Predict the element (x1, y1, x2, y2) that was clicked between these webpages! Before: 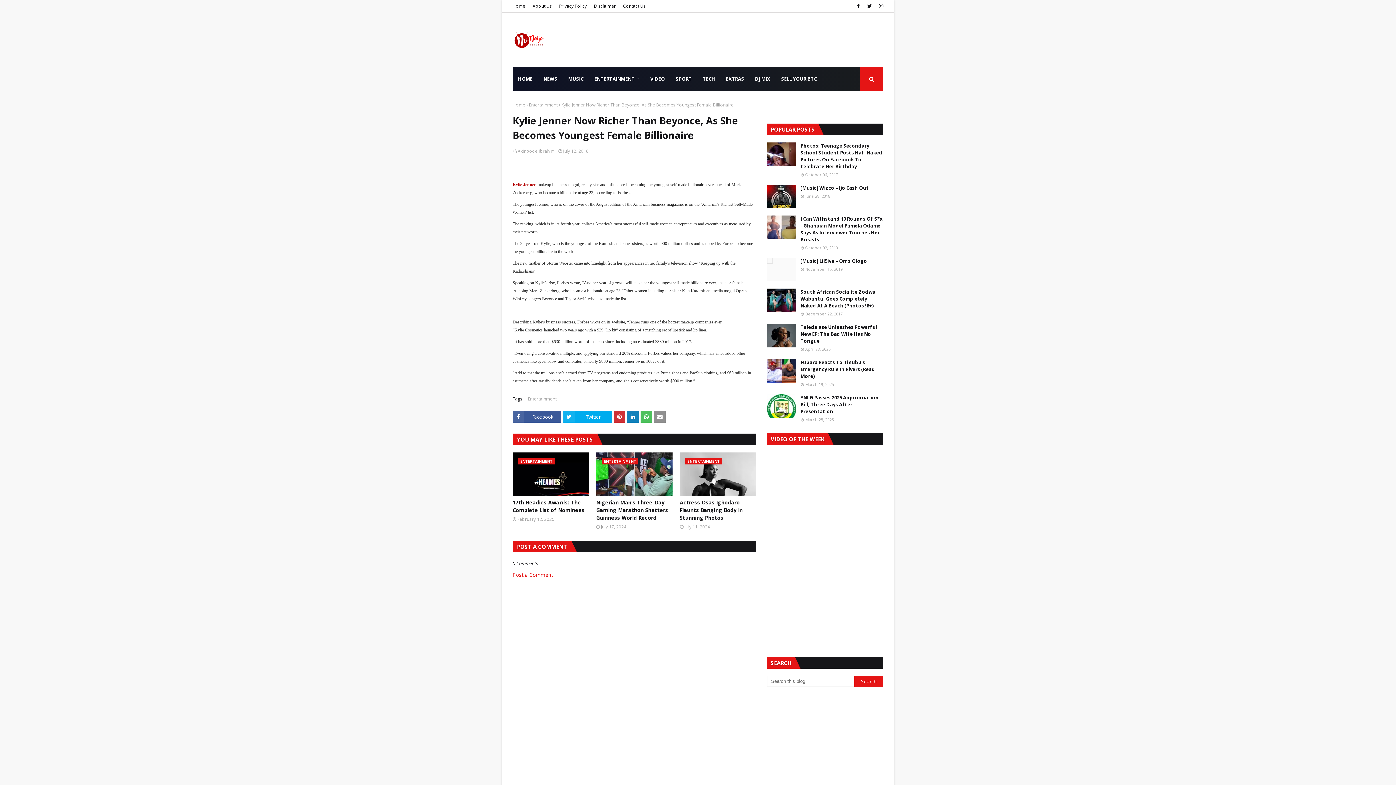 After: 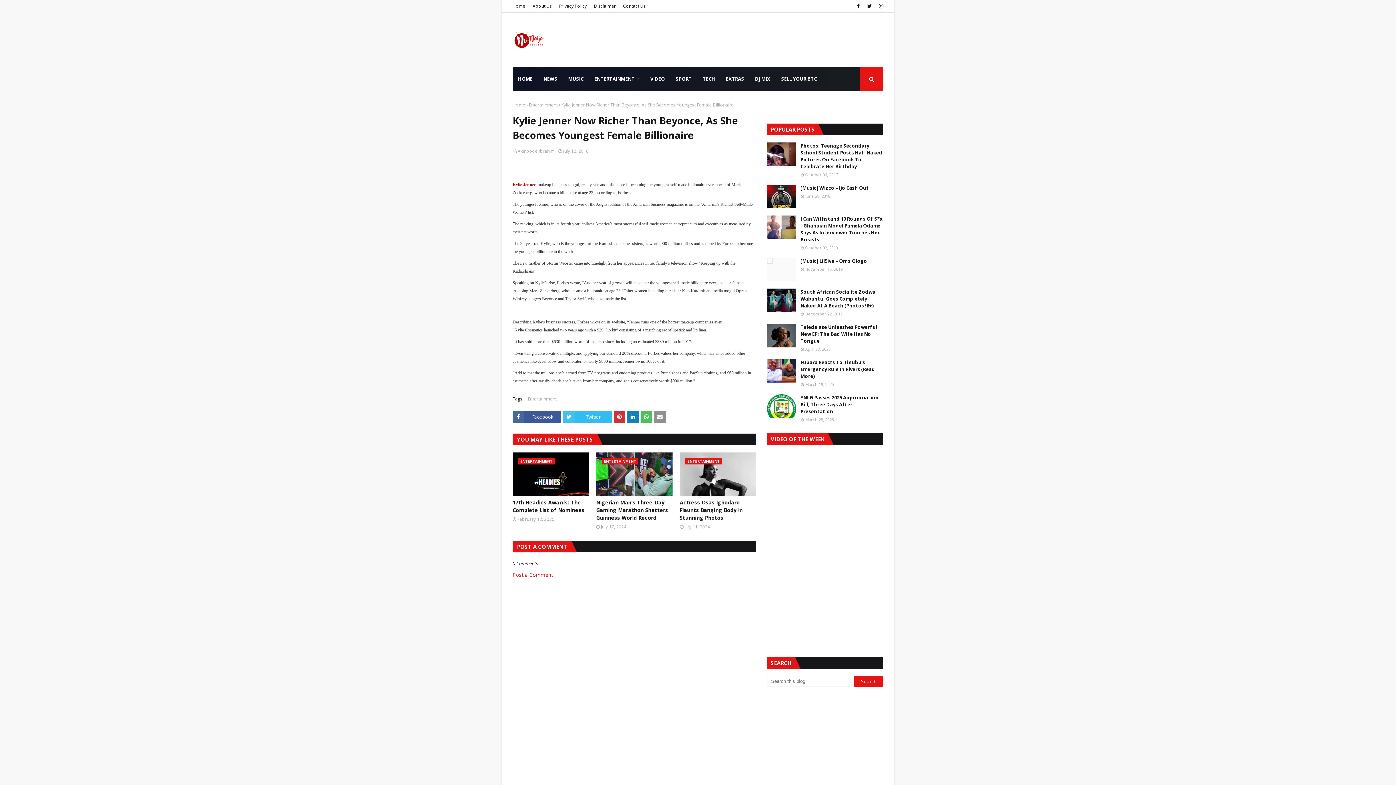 Action: label: Twitter bbox: (563, 411, 612, 422)